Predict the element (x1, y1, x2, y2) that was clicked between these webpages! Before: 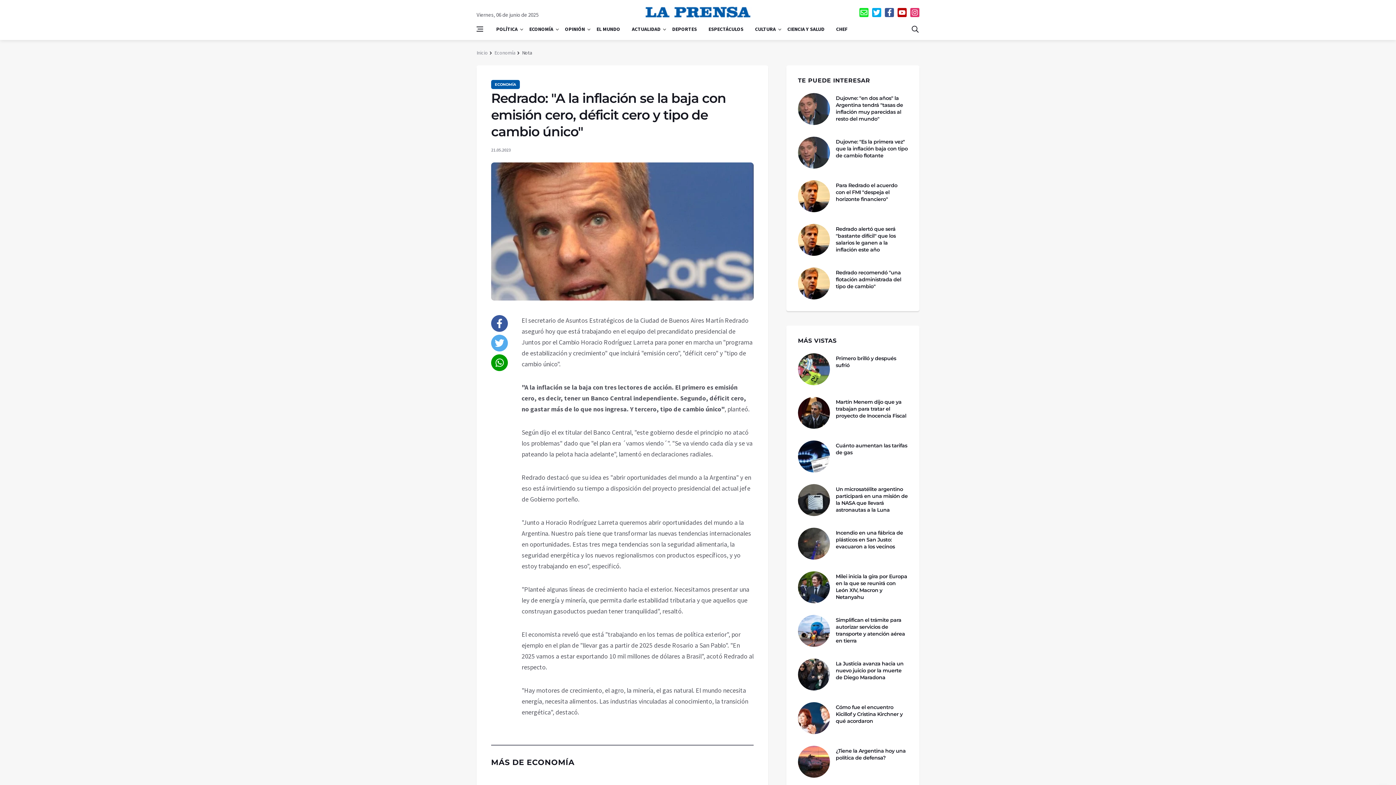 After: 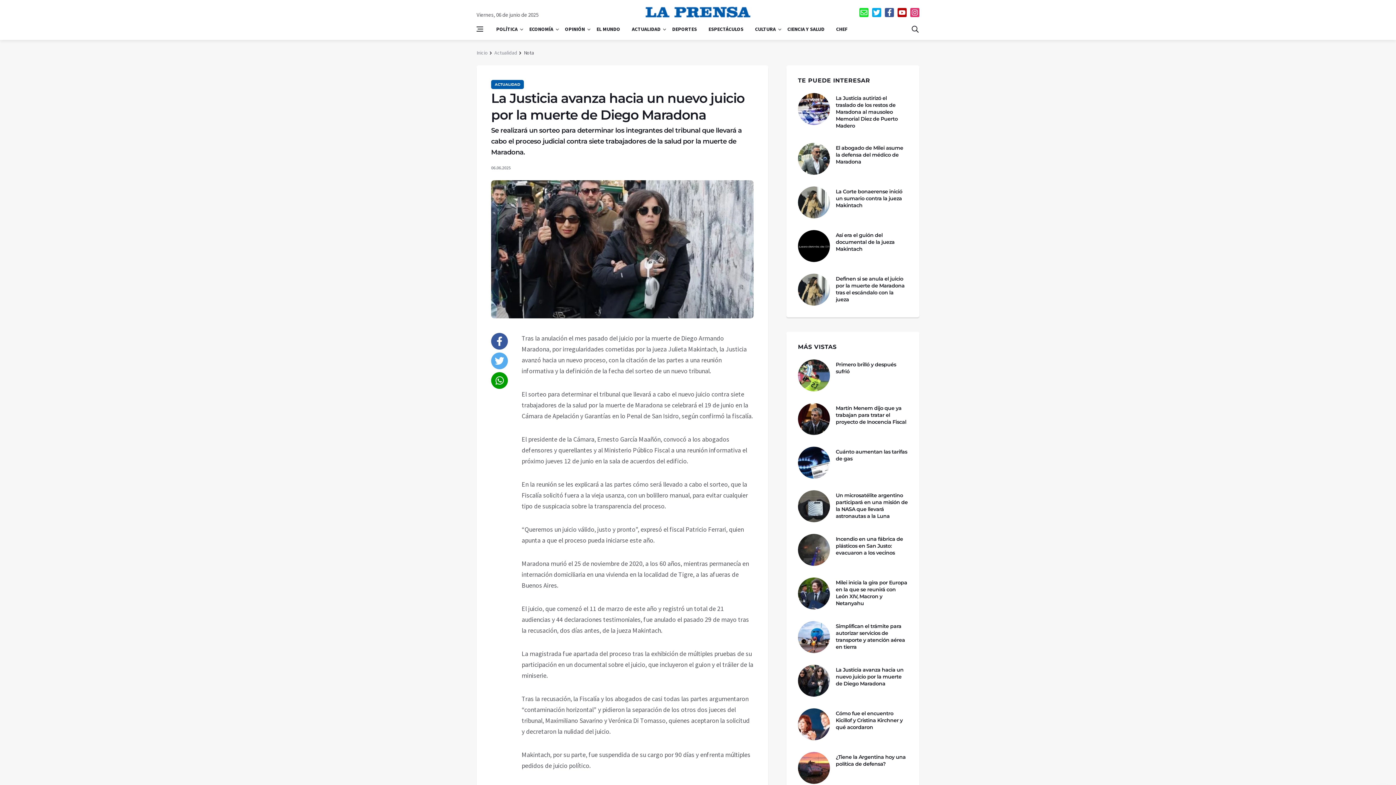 Action: bbox: (798, 615, 830, 647)